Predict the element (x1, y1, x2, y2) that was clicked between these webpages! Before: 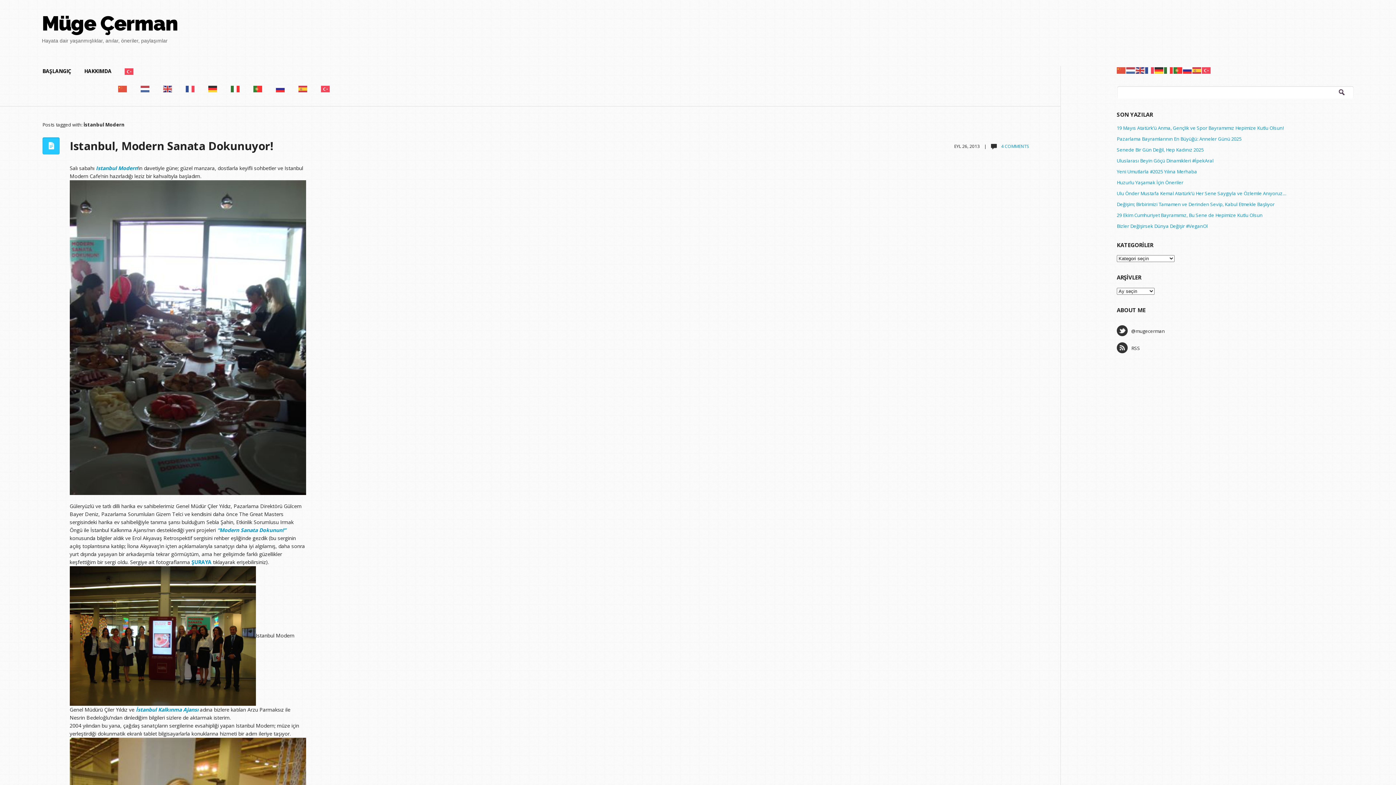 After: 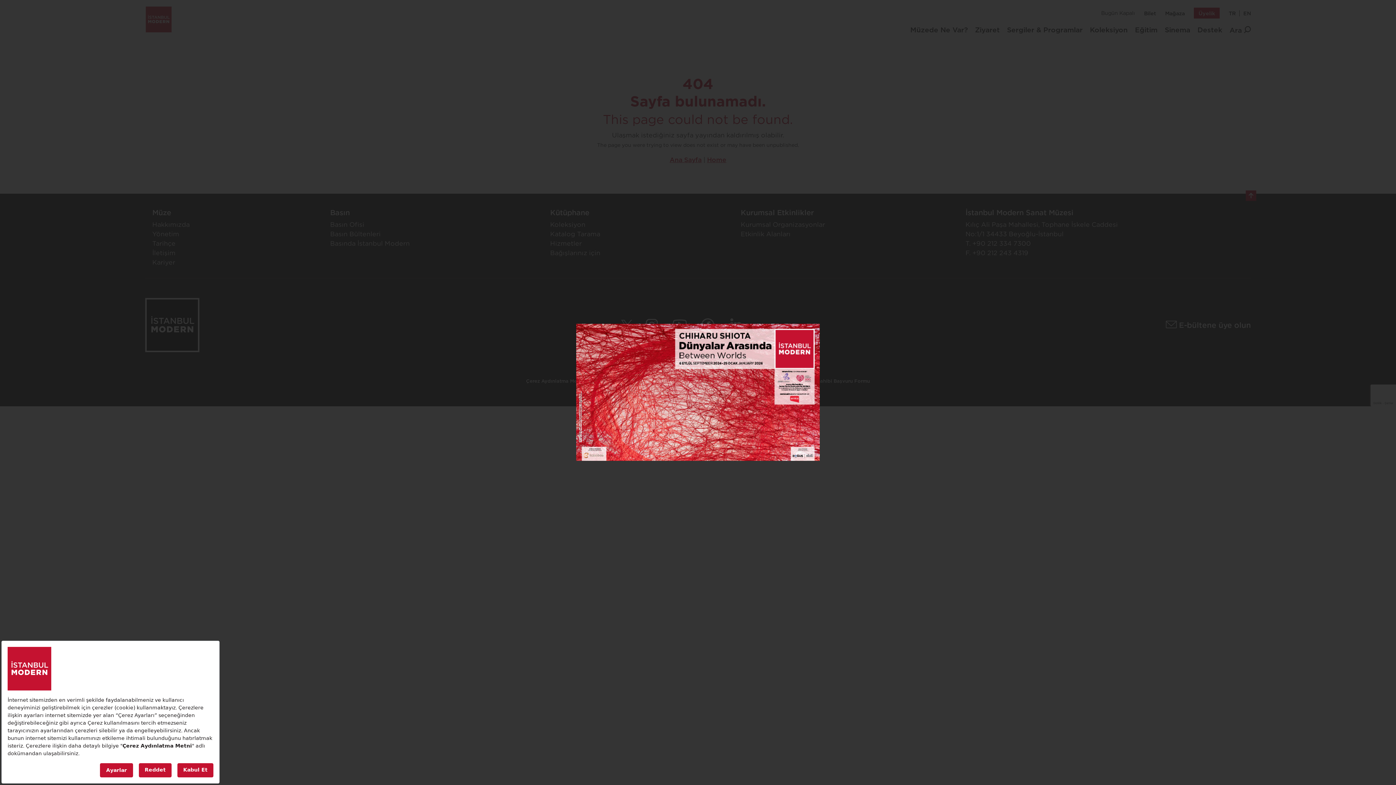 Action: label: “Modern Sanata Dokunun!” bbox: (217, 527, 286, 533)